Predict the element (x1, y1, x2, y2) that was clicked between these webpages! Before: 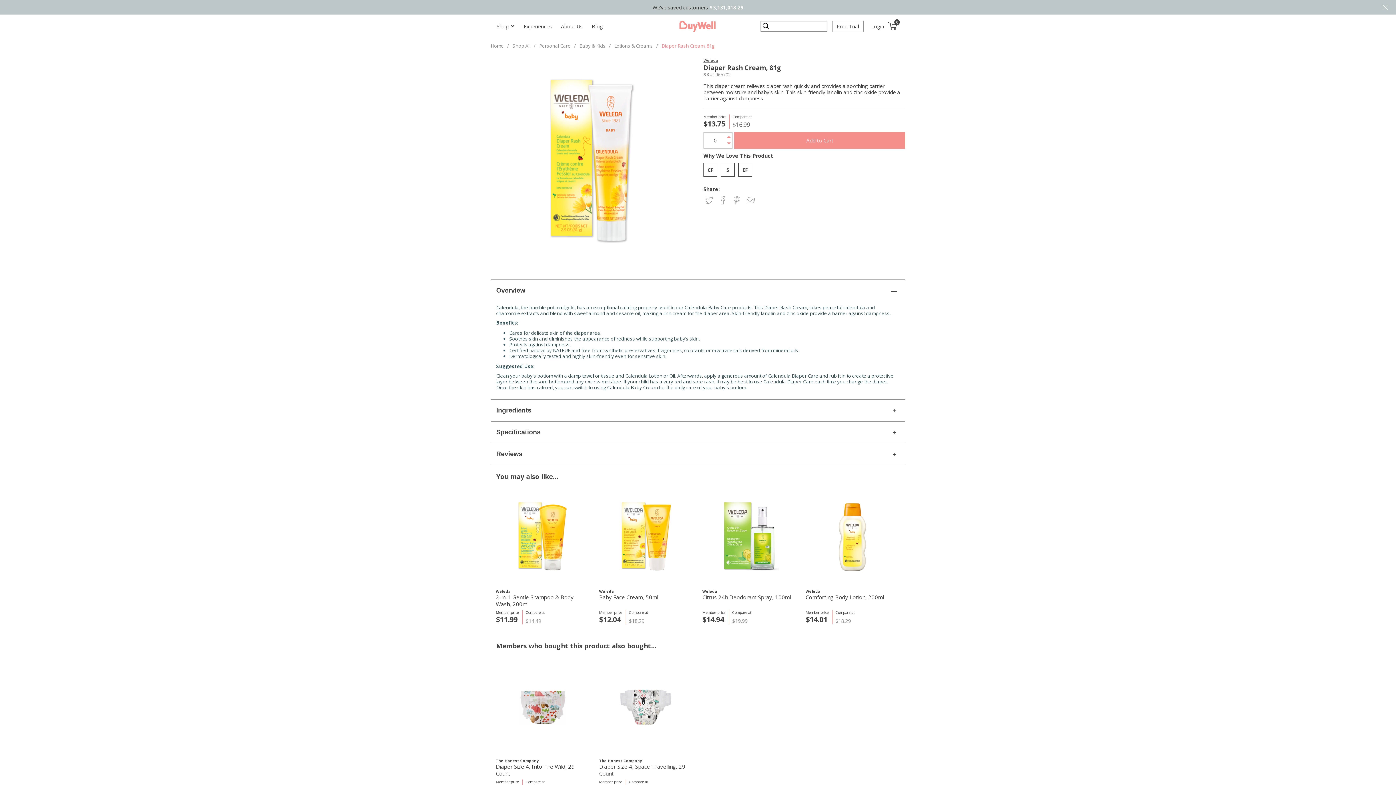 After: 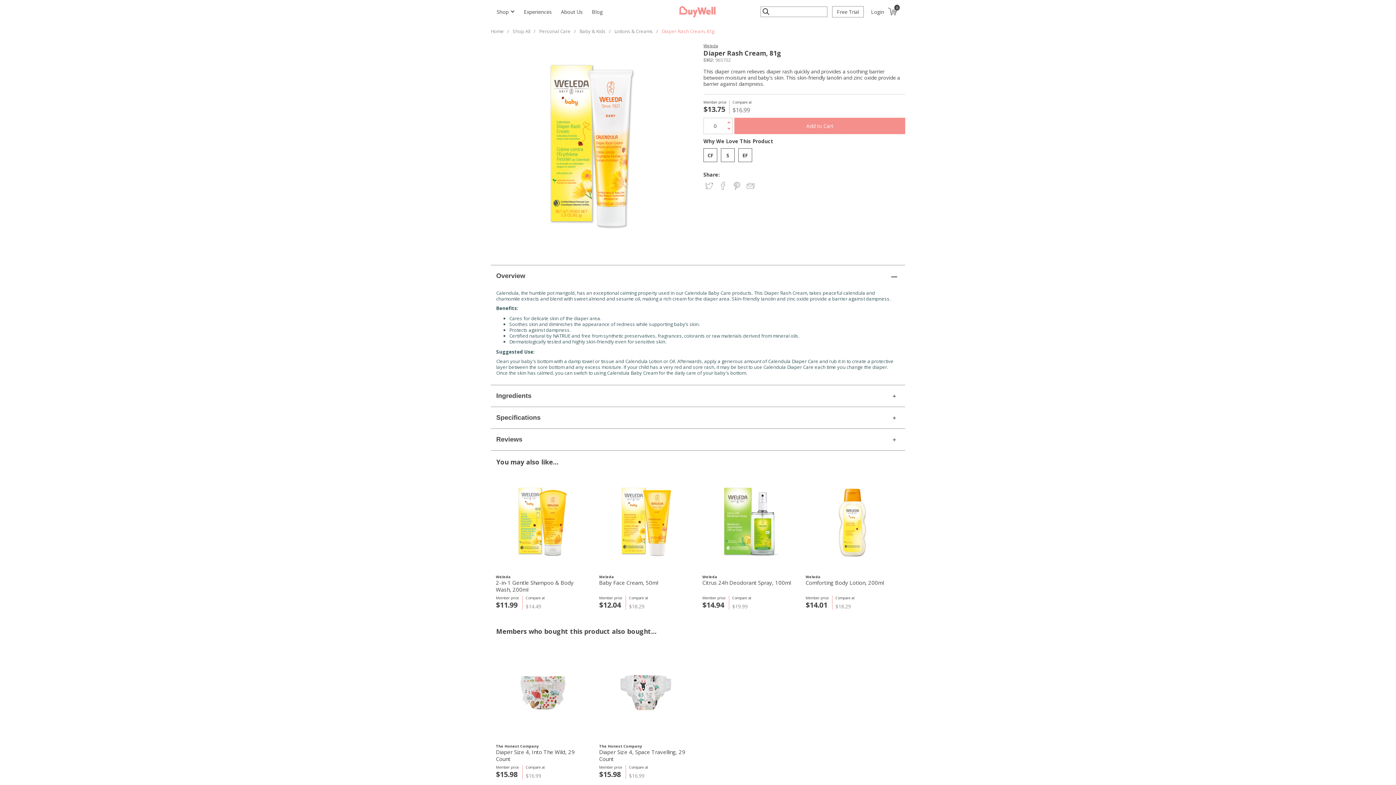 Action: bbox: (1381, 3, 1389, 10) label: Close